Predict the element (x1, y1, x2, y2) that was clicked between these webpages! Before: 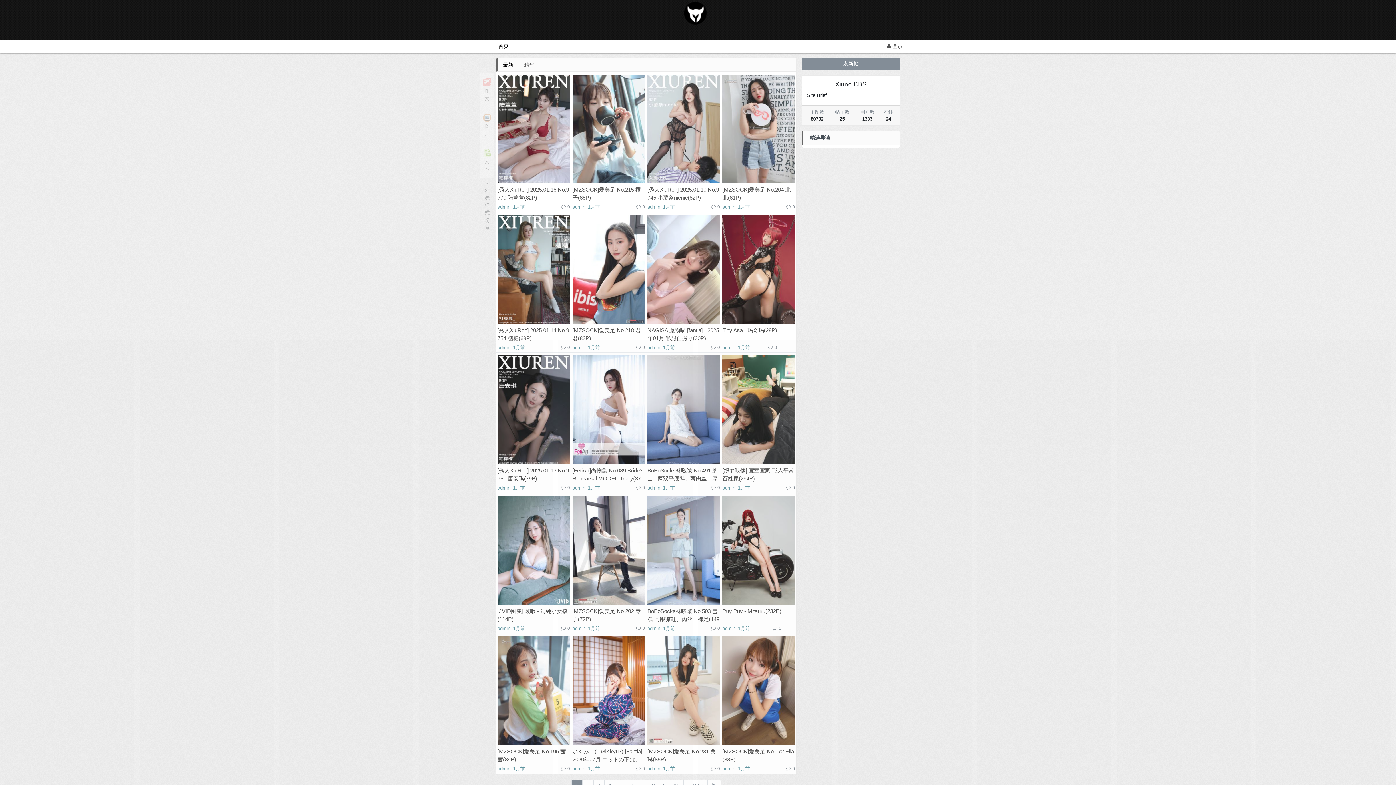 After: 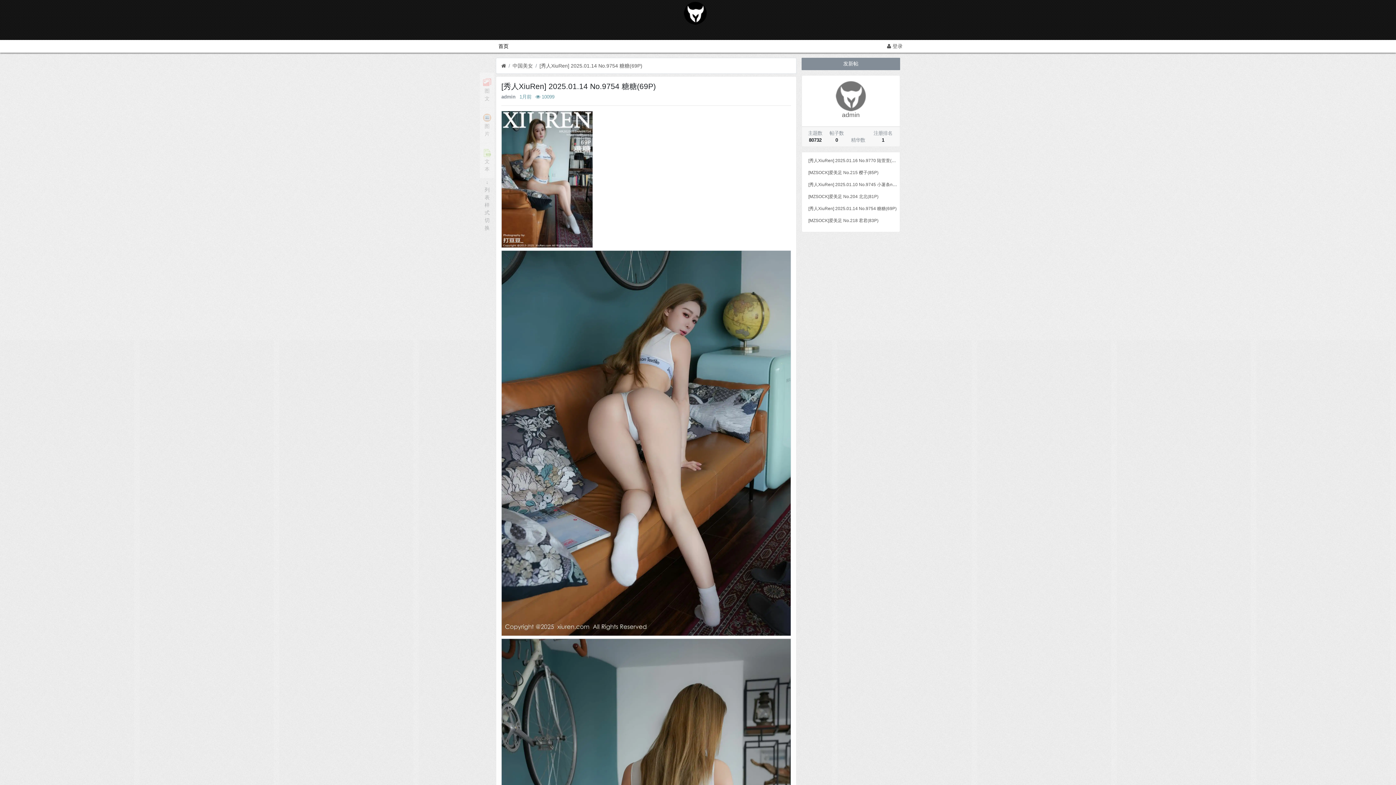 Action: bbox: (497, 266, 570, 272)